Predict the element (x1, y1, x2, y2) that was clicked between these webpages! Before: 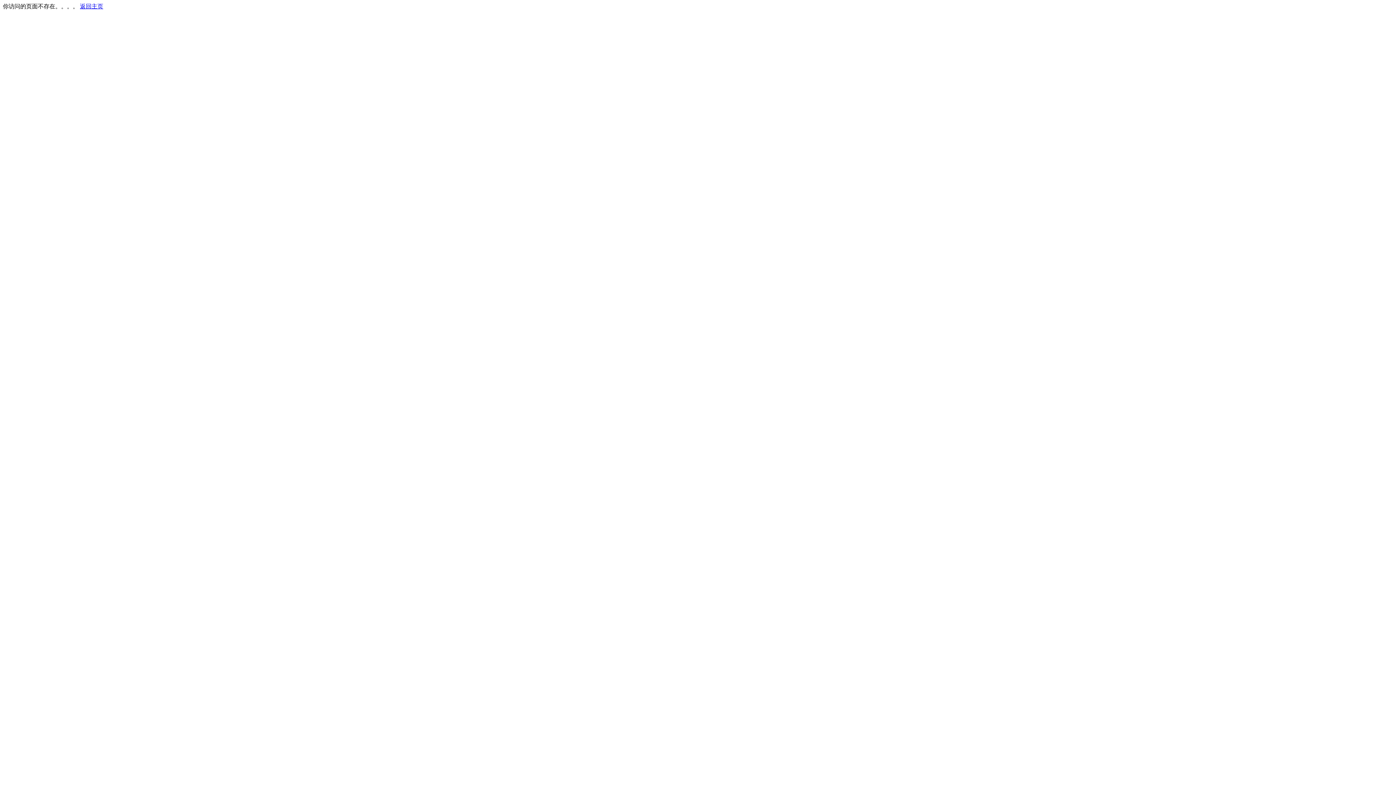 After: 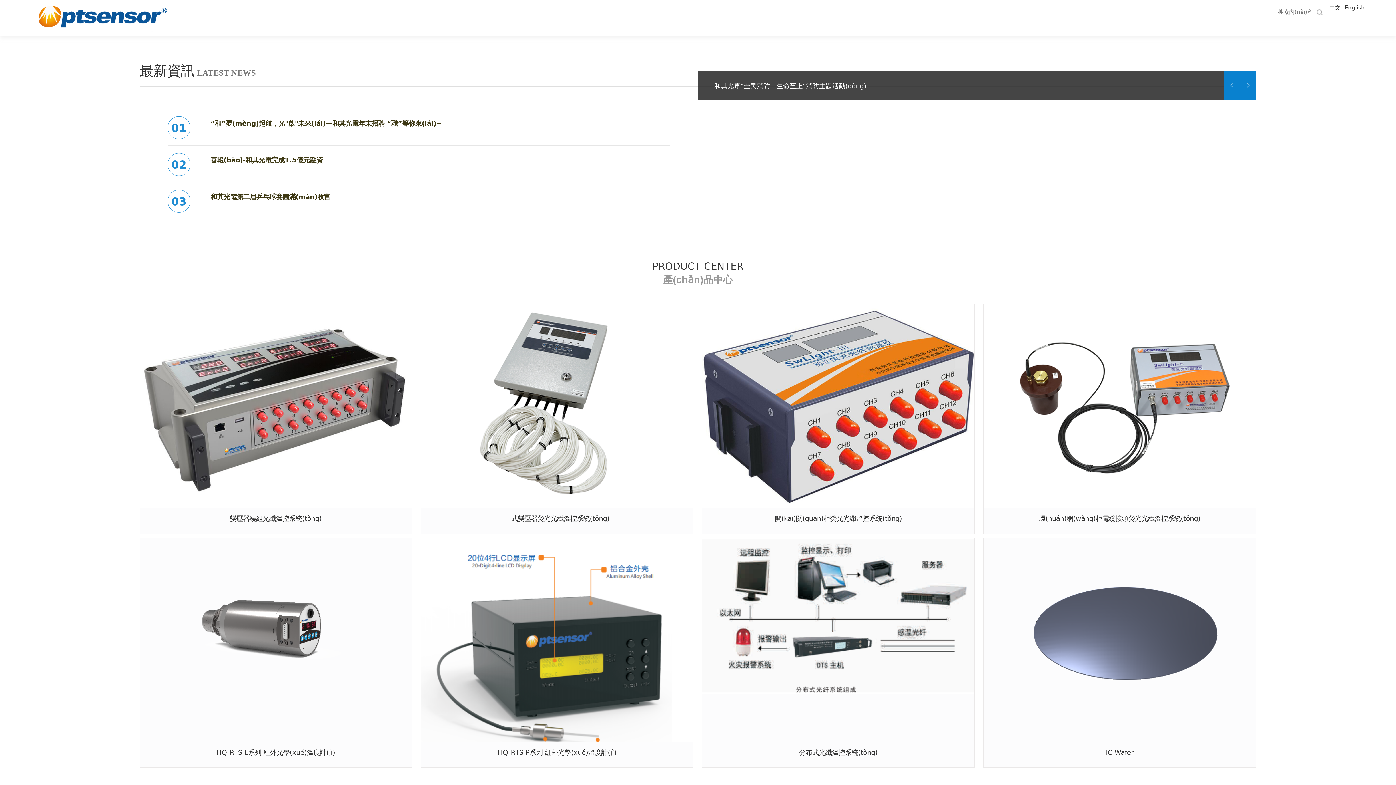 Action: bbox: (80, 3, 103, 9) label: 返回主页